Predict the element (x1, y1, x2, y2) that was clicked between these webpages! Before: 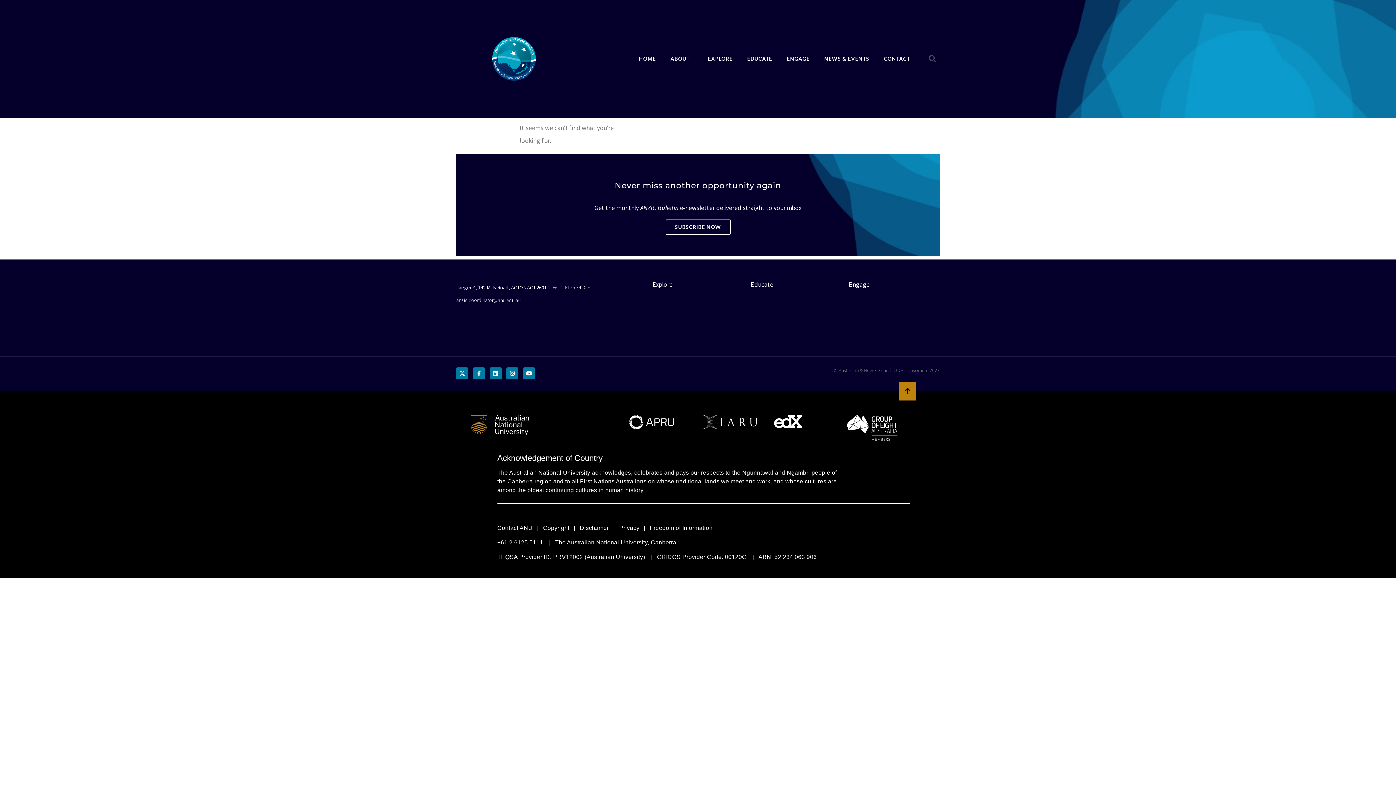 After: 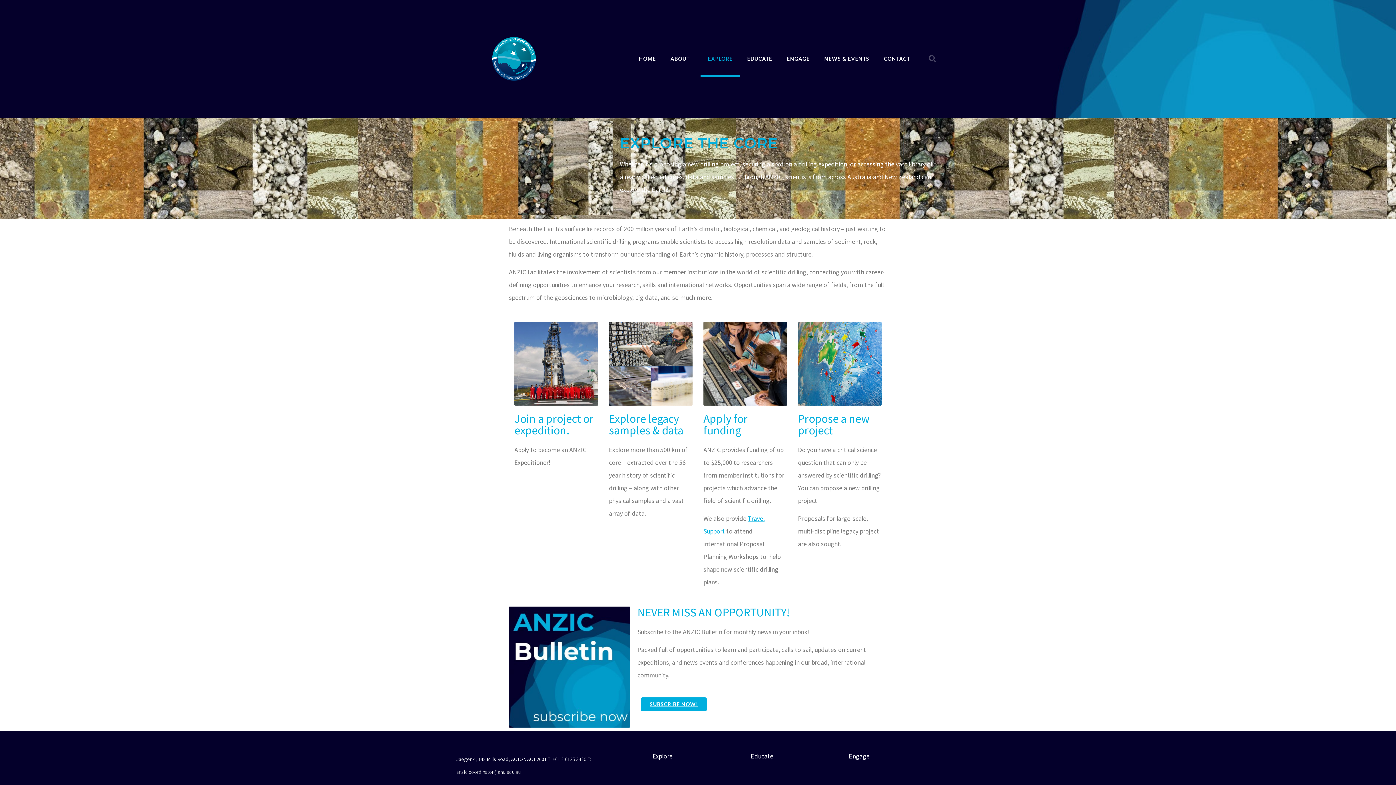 Action: bbox: (700, 40, 740, 77) label: EXPLORE